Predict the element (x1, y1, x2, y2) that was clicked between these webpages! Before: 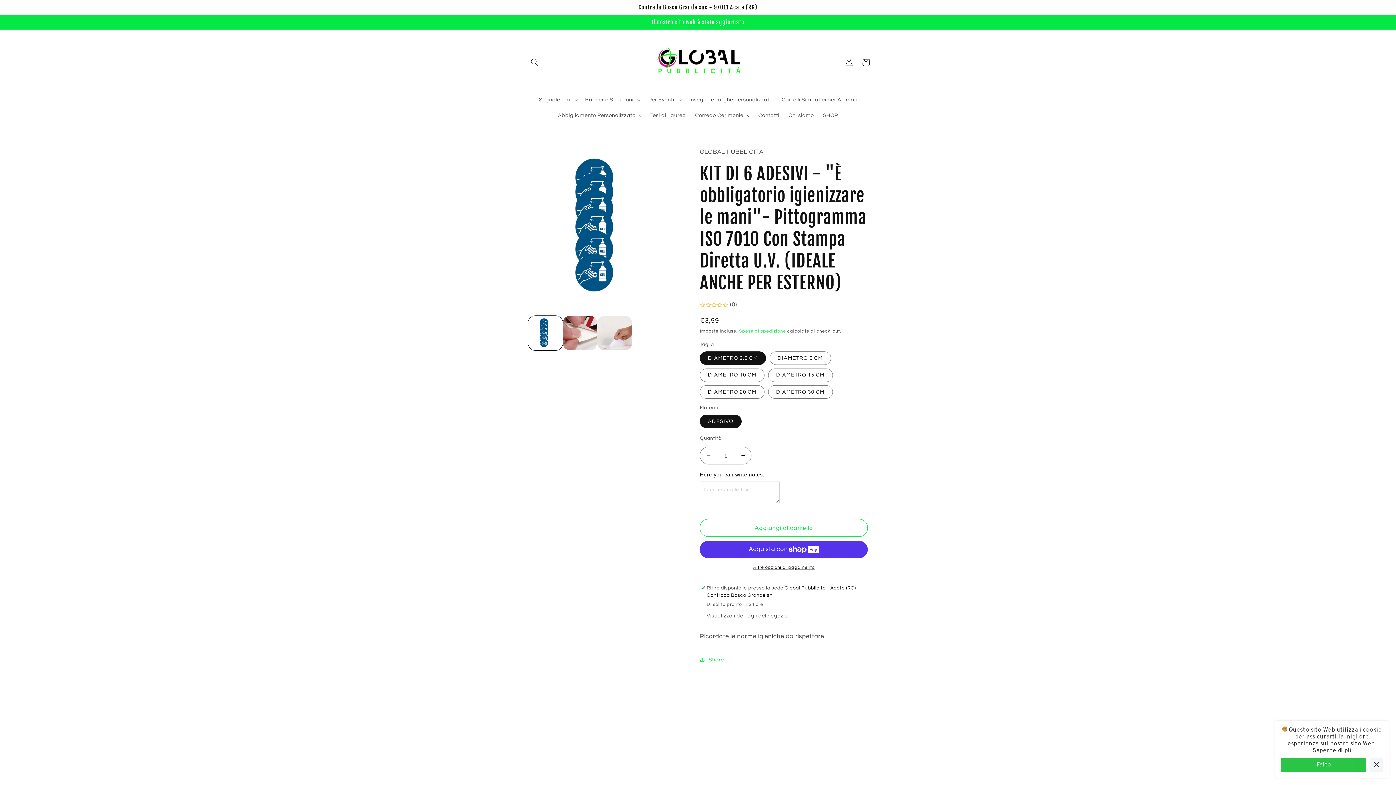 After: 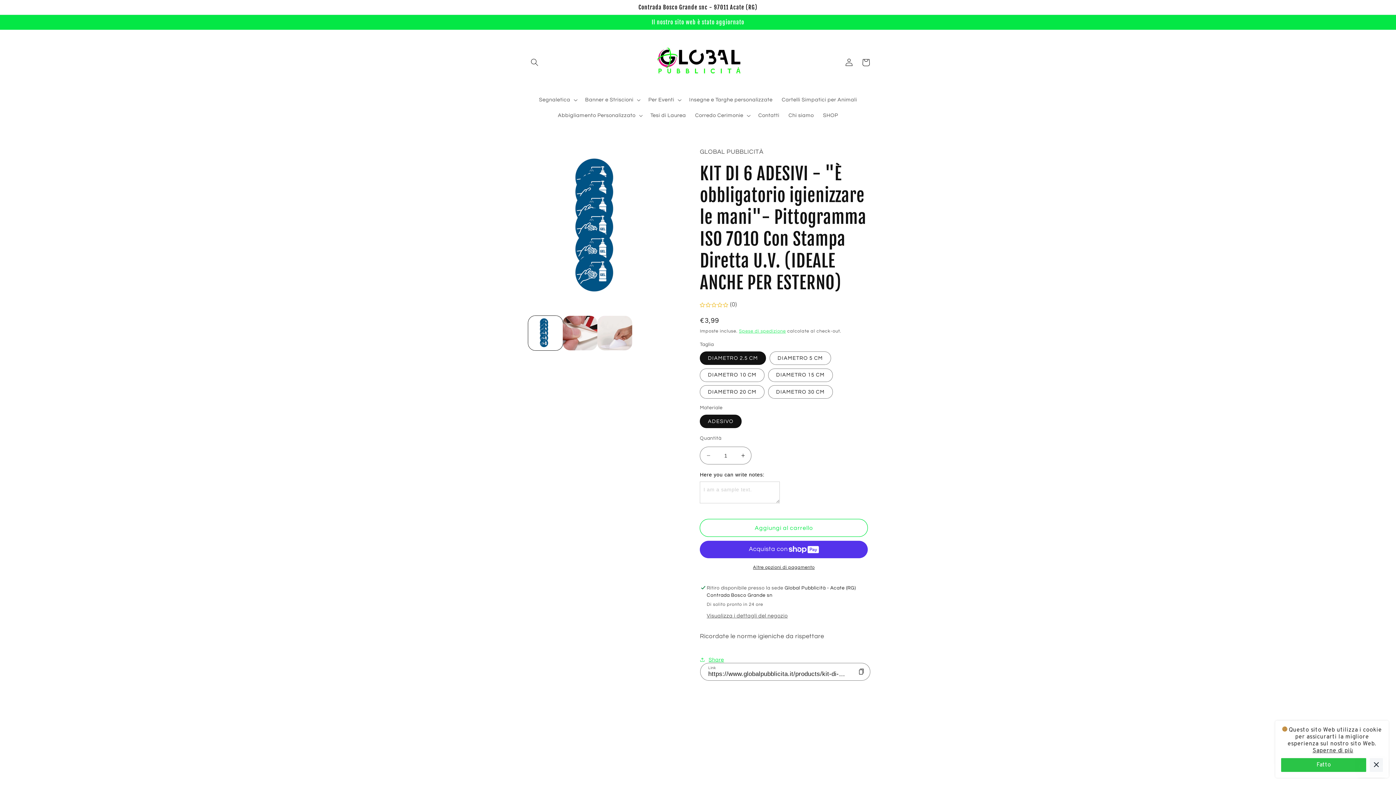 Action: label: Share bbox: (700, 651, 724, 668)